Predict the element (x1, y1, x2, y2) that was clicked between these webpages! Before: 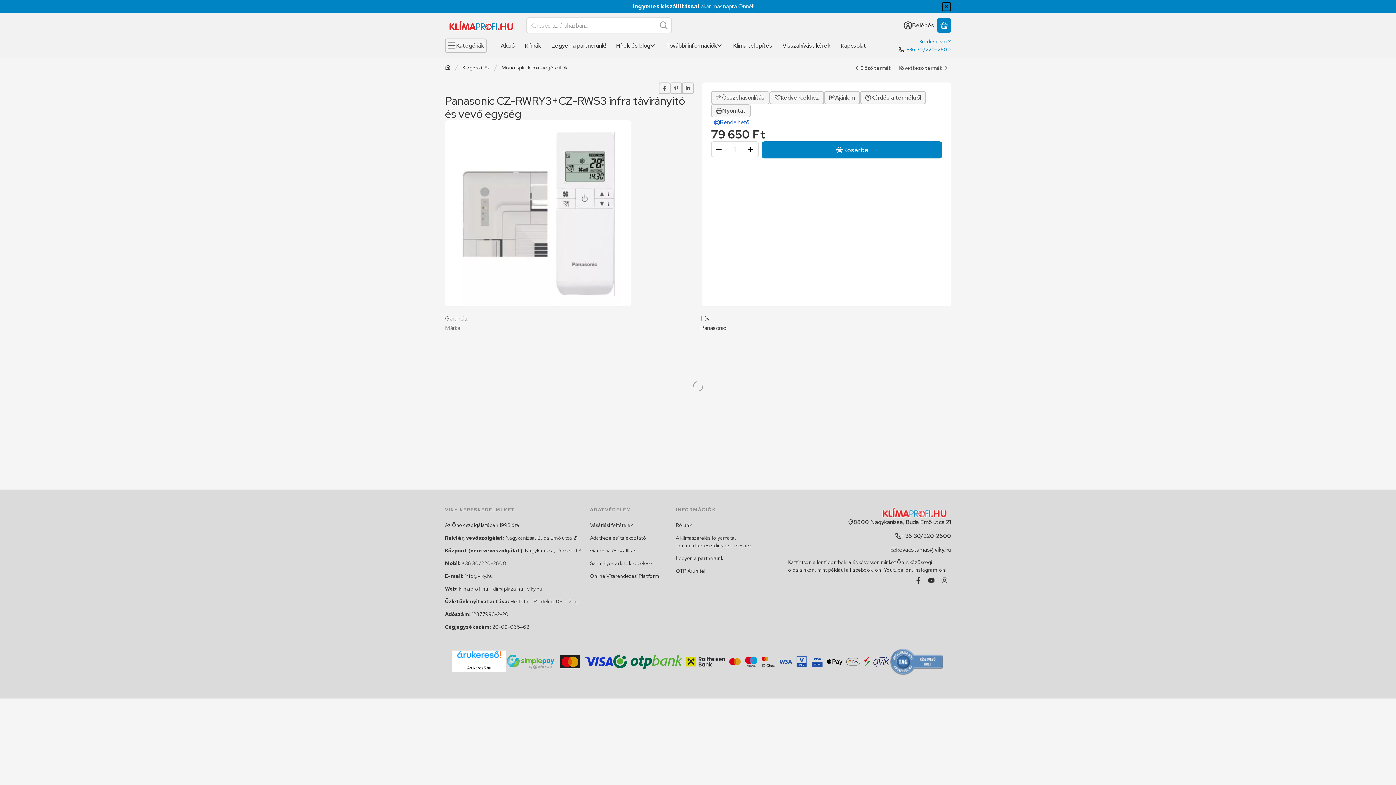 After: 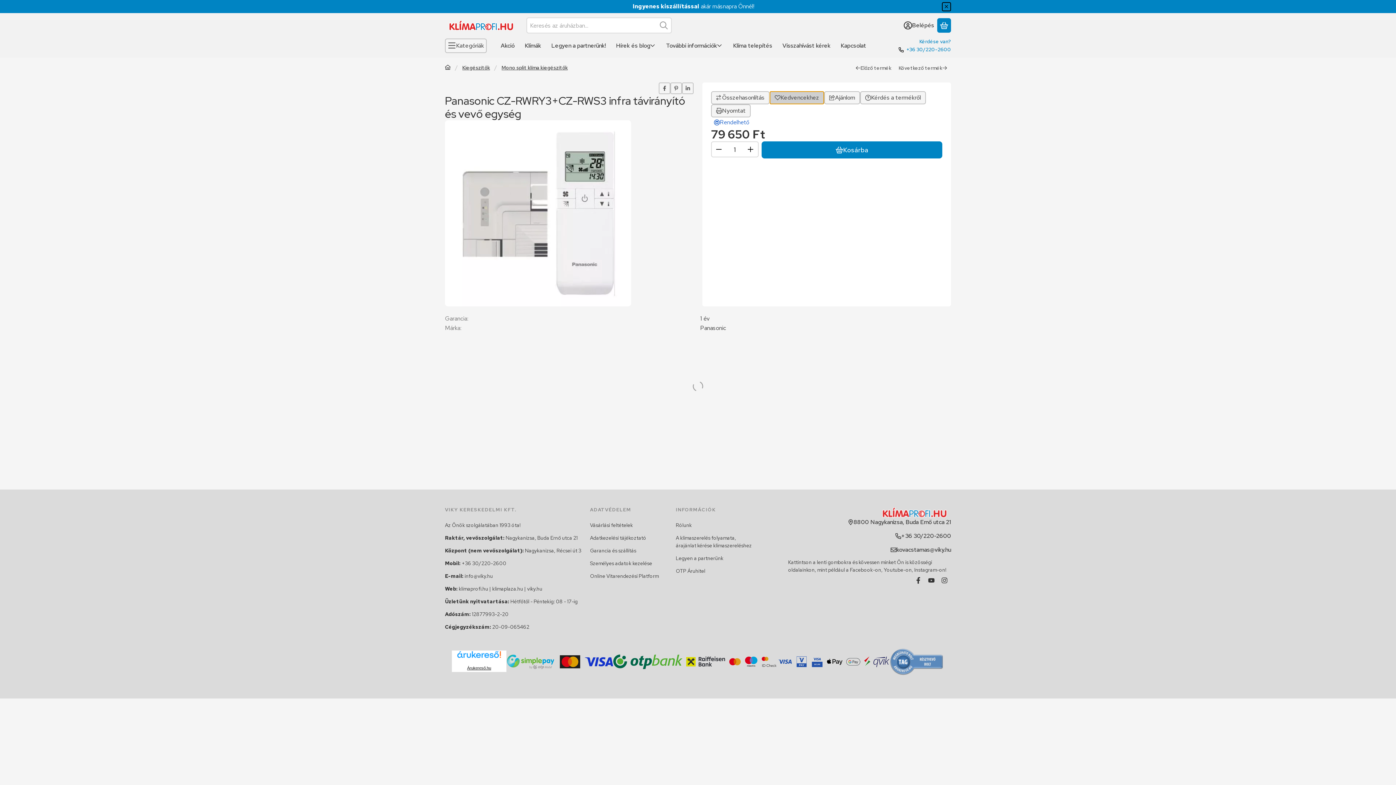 Action: bbox: (769, 91, 824, 104) label: Kedvencekhez